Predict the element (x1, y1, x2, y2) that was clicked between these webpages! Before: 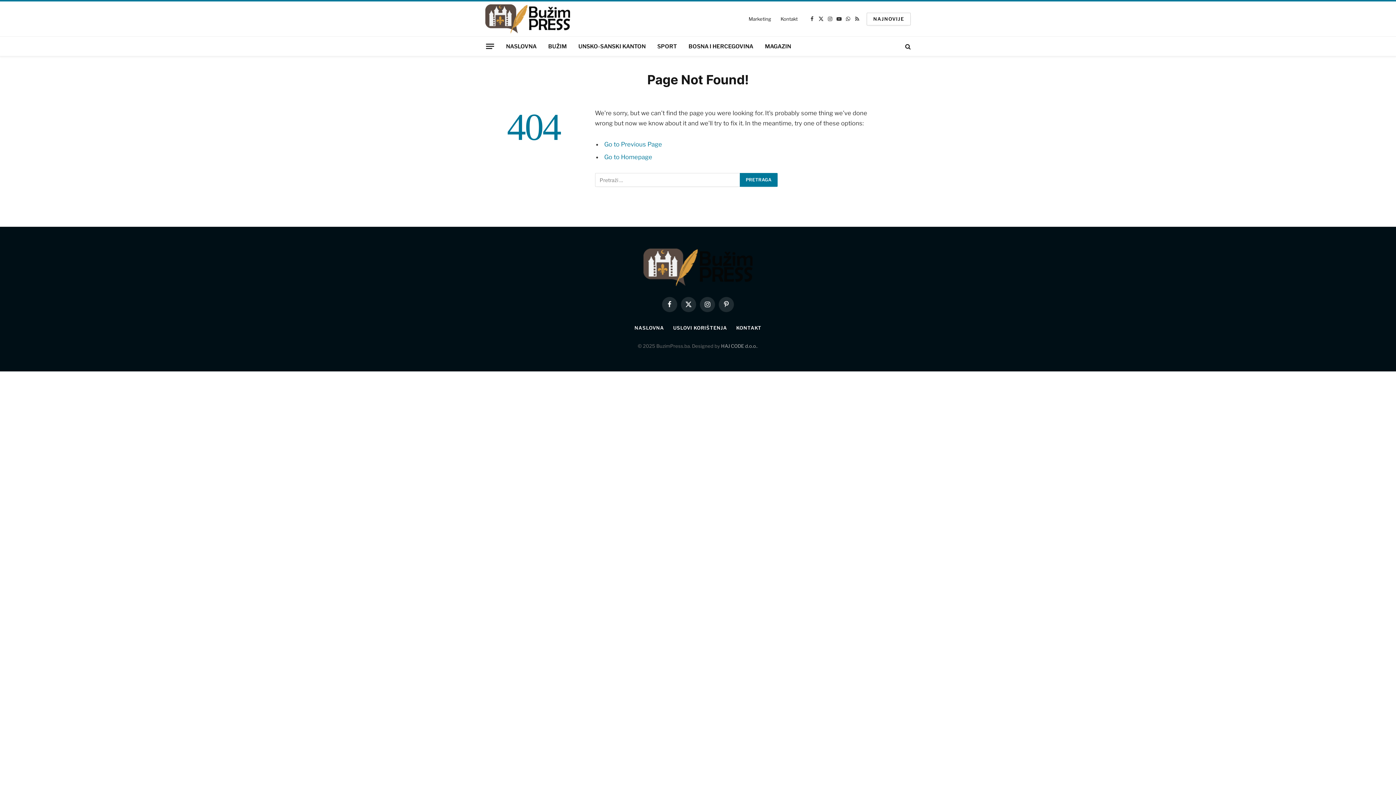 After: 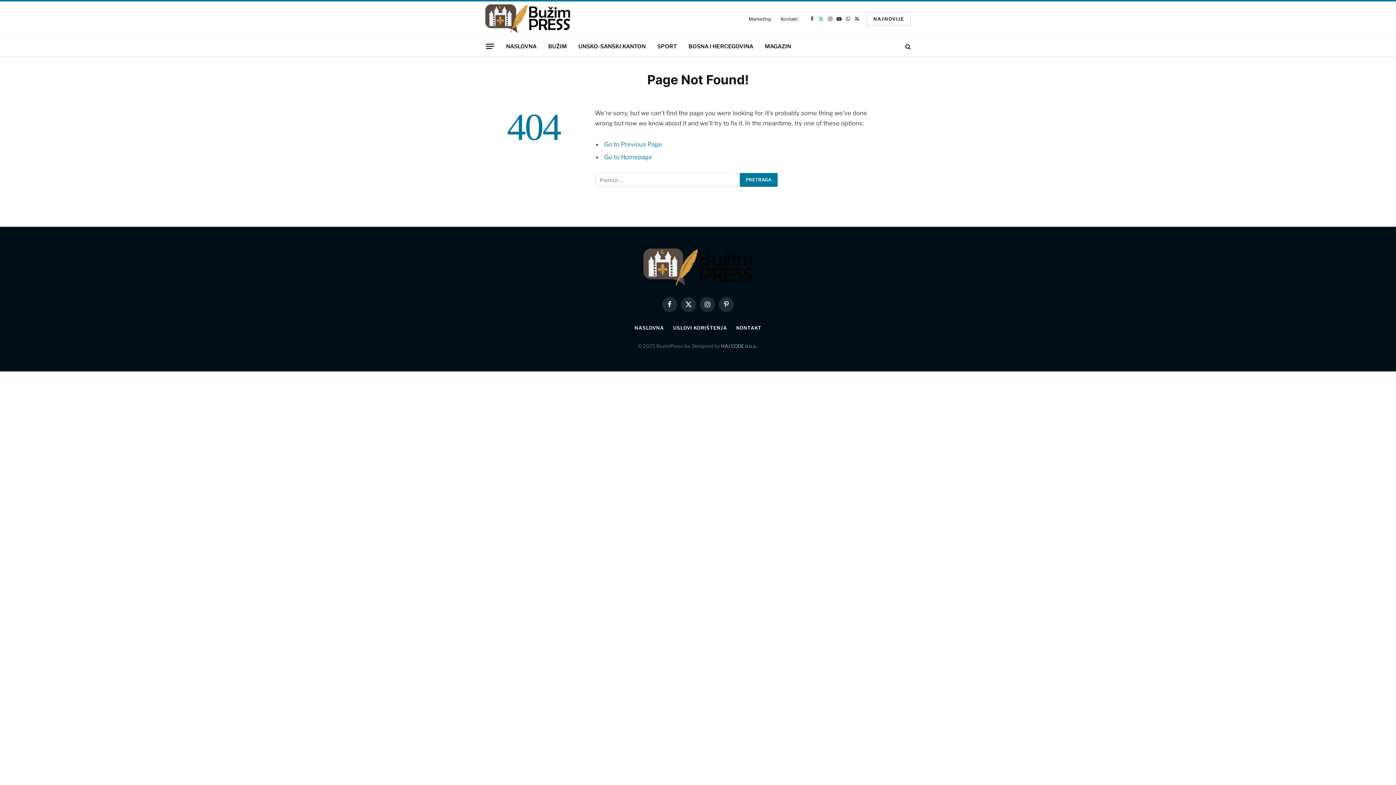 Action: label: X (Twitter) bbox: (817, 10, 825, 27)